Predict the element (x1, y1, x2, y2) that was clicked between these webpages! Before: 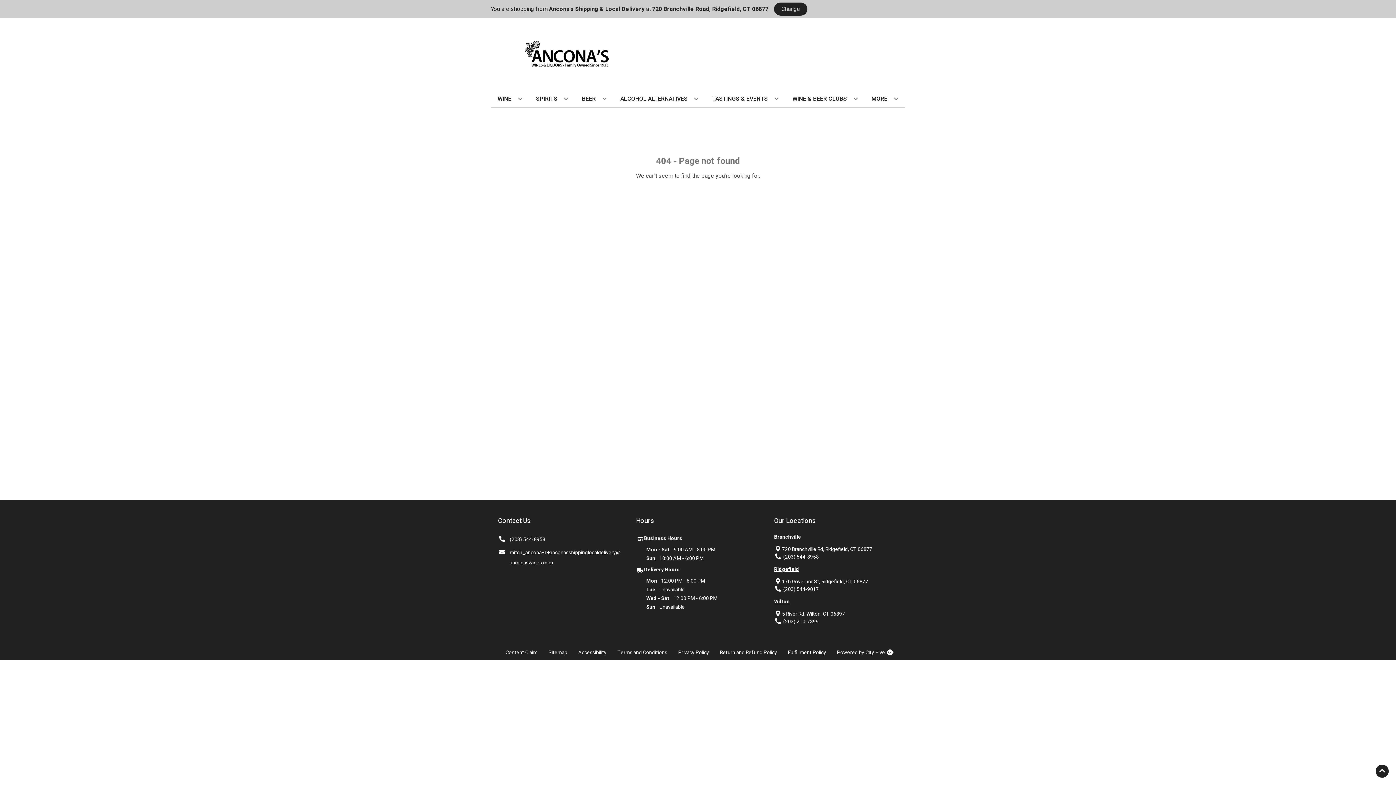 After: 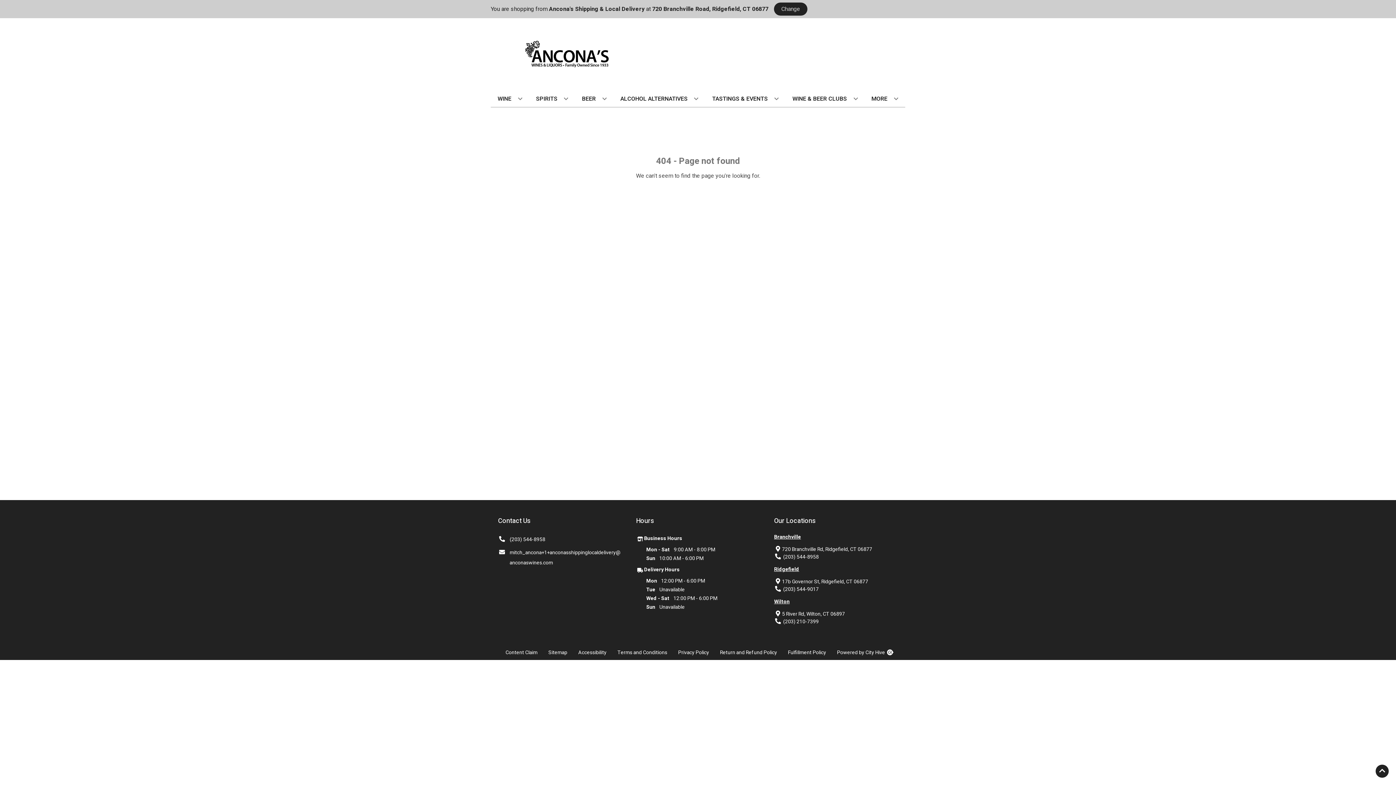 Action: bbox: (498, 534, 545, 545) label: (203) 544-8958